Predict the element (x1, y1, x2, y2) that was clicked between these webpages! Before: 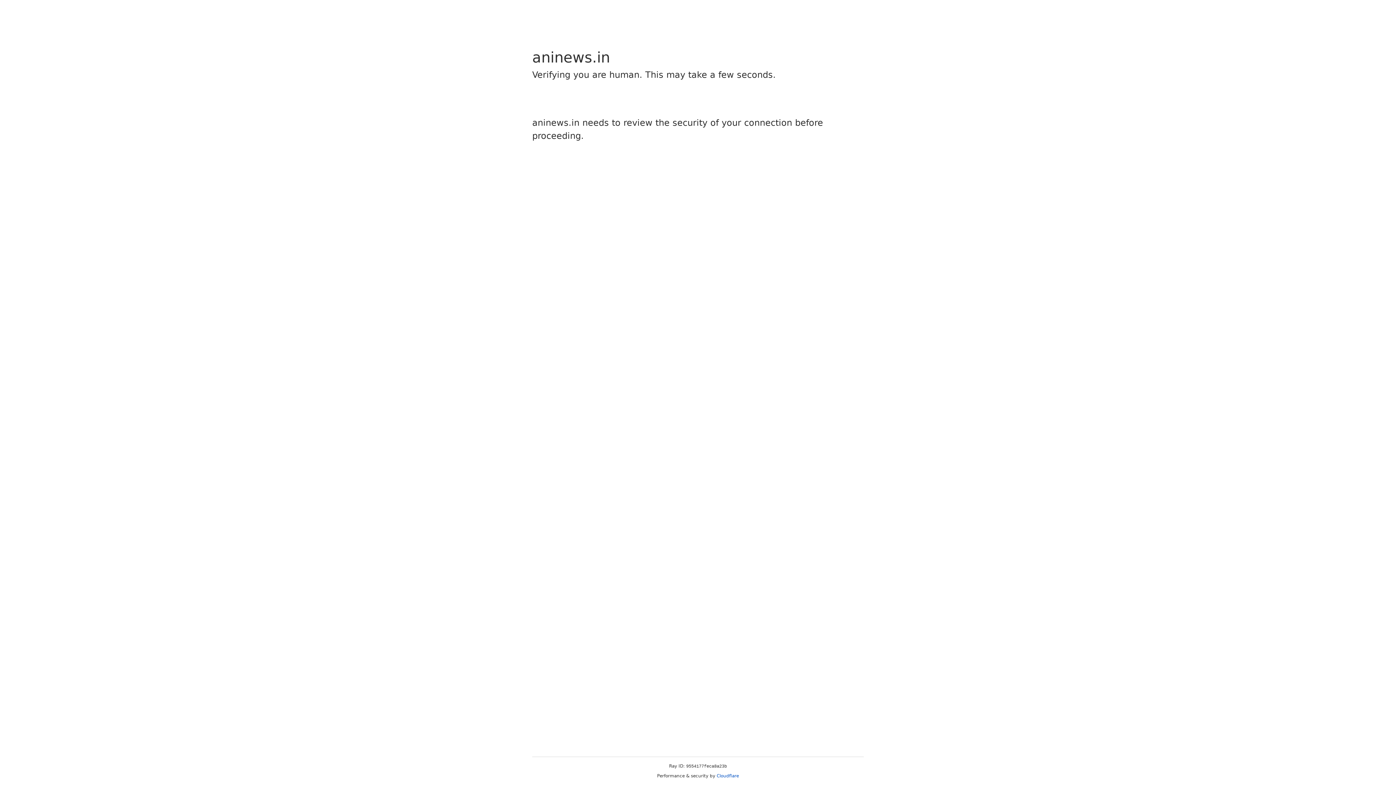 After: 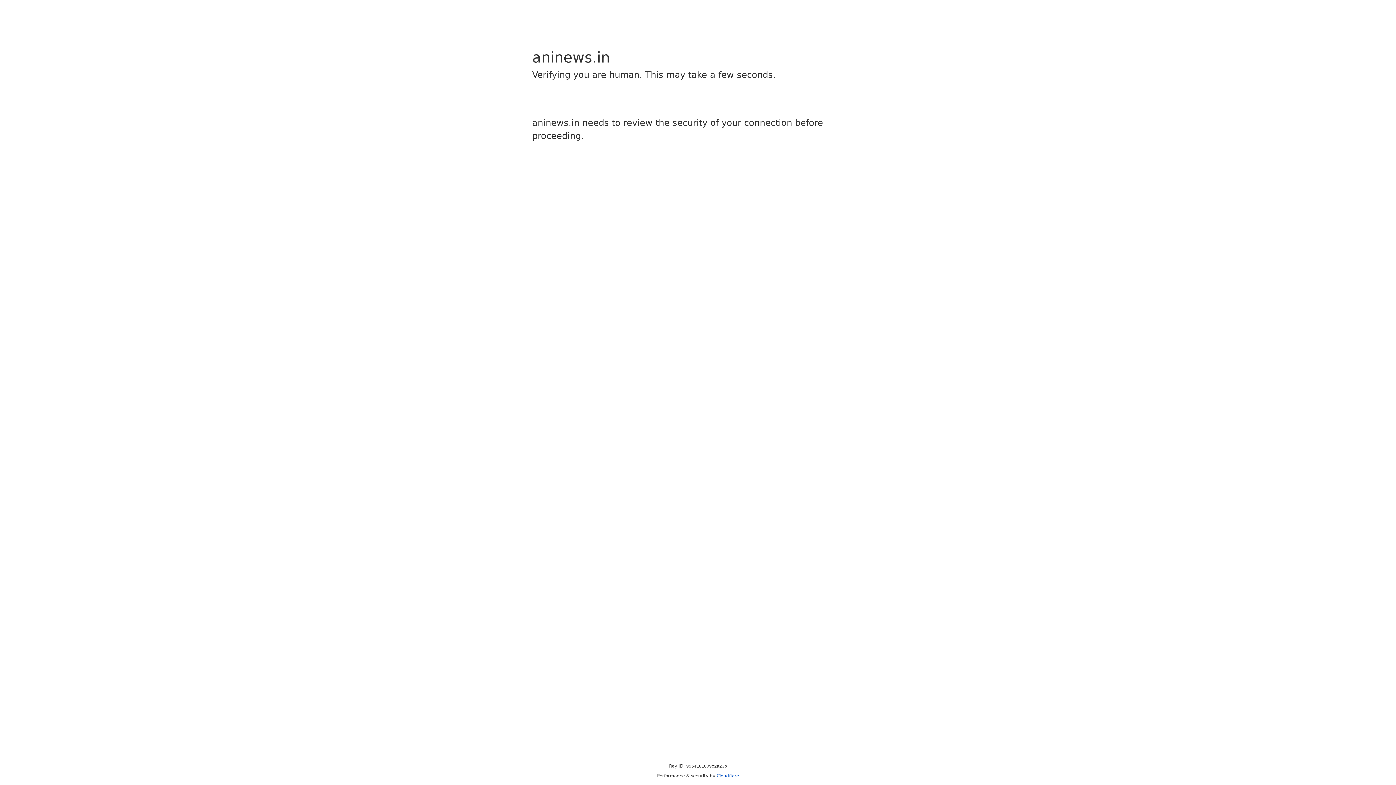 Action: bbox: (716, 773, 739, 778) label: Cloudflare